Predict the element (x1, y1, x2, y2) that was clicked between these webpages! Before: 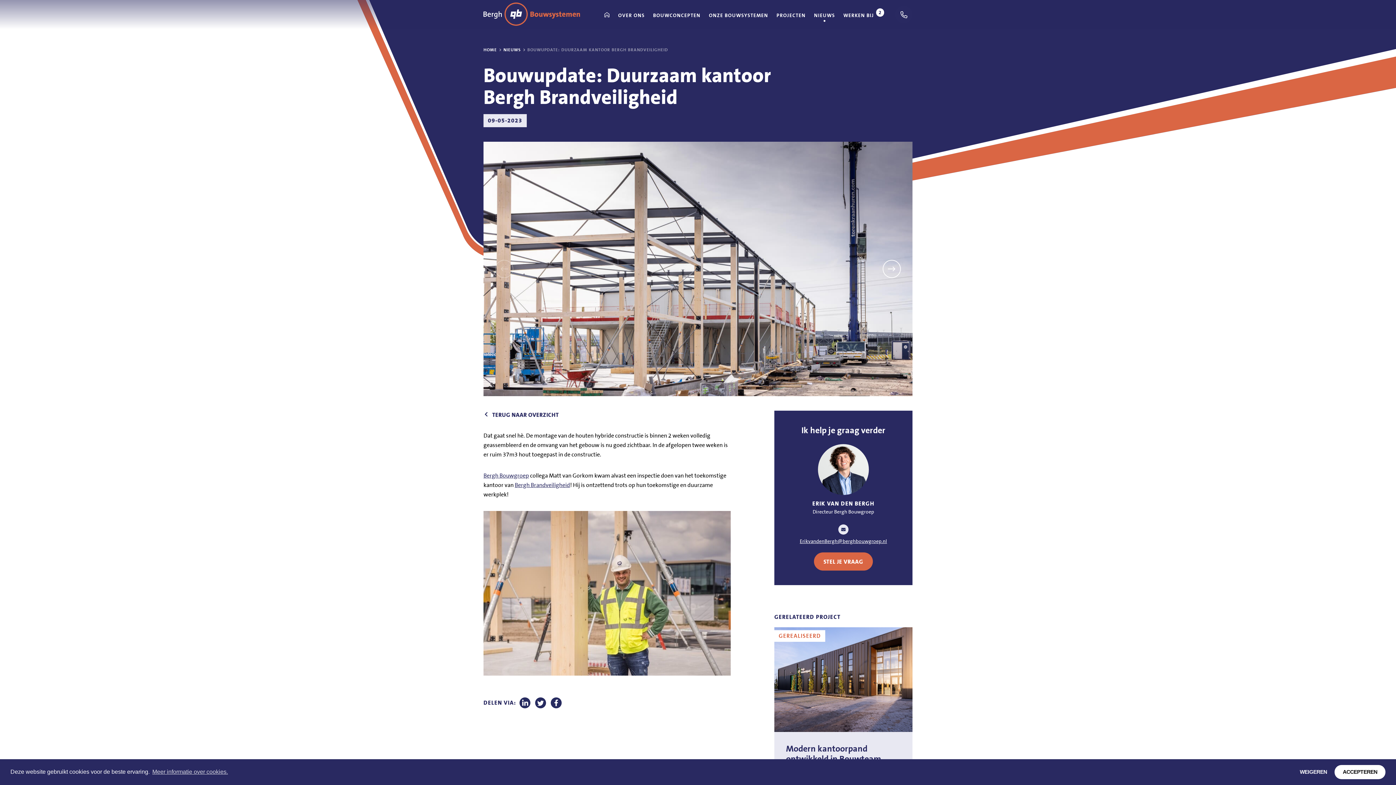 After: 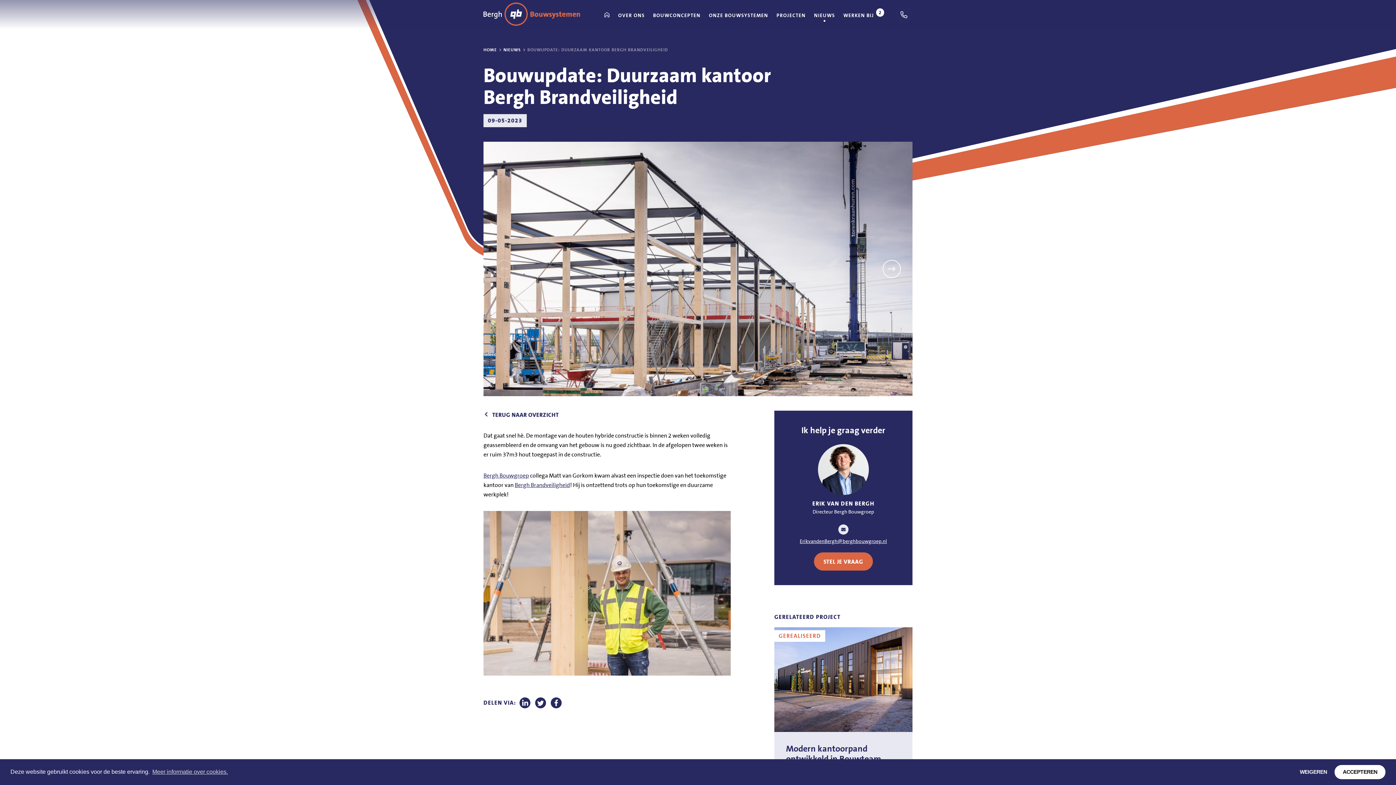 Action: bbox: (838, 524, 848, 534)